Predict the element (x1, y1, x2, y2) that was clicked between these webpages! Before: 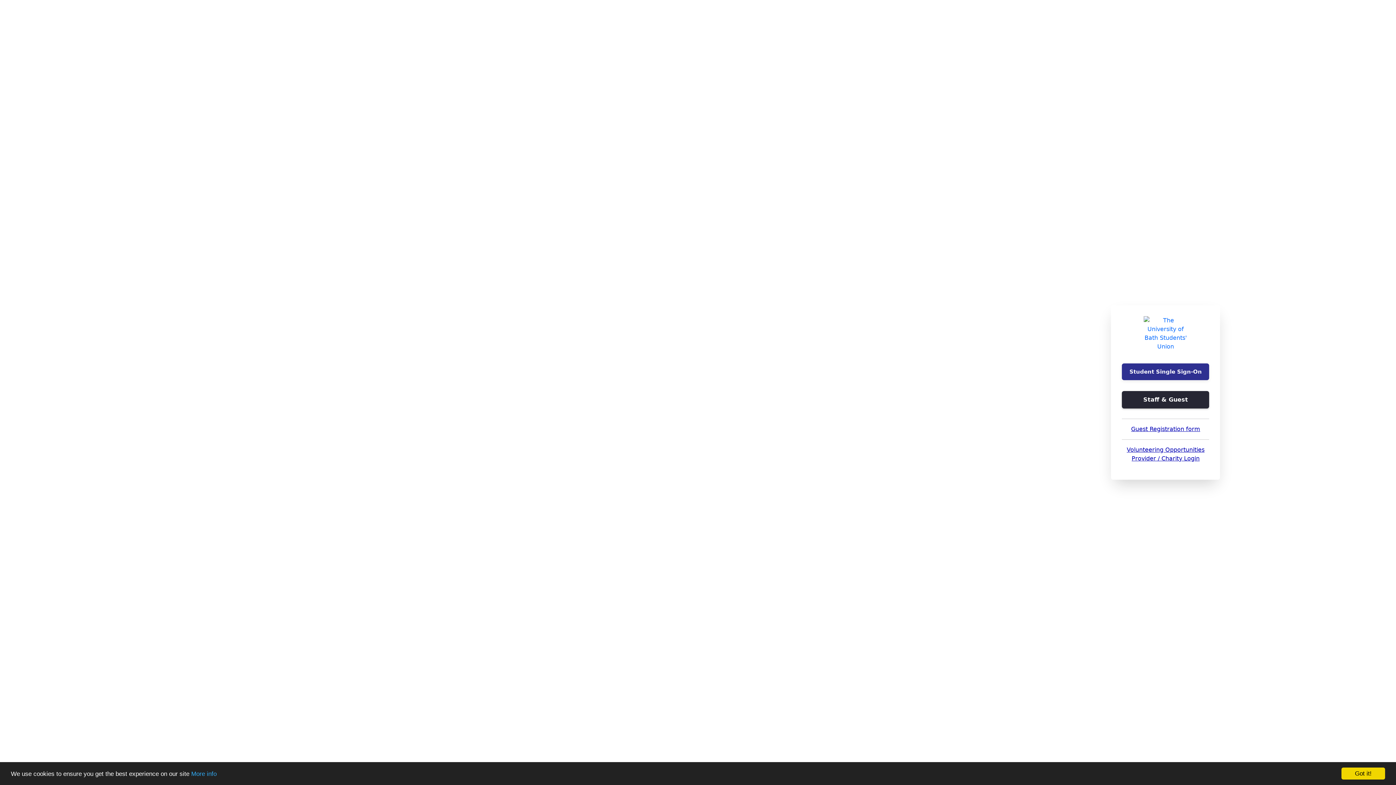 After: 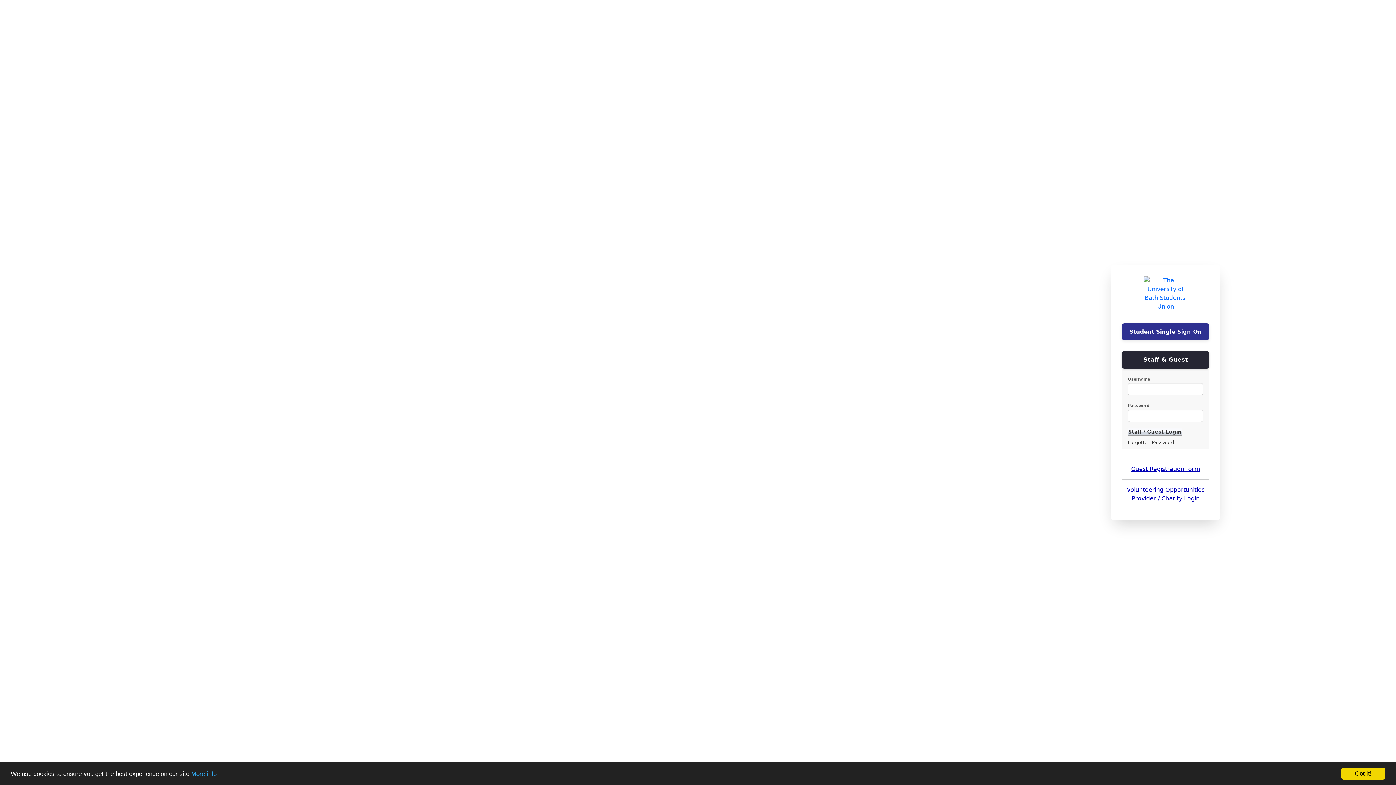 Action: label: Staff & Guest Login bbox: (1122, 391, 1209, 408)